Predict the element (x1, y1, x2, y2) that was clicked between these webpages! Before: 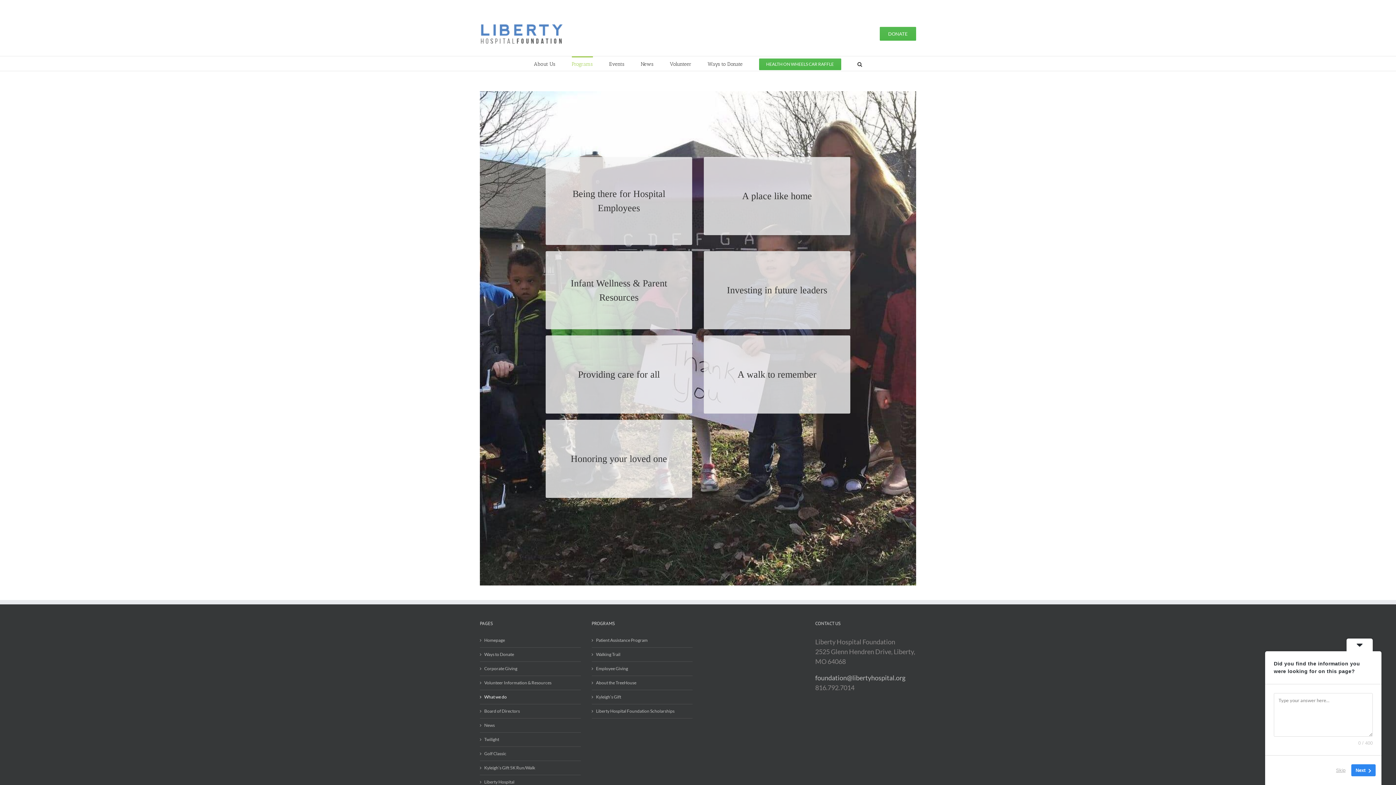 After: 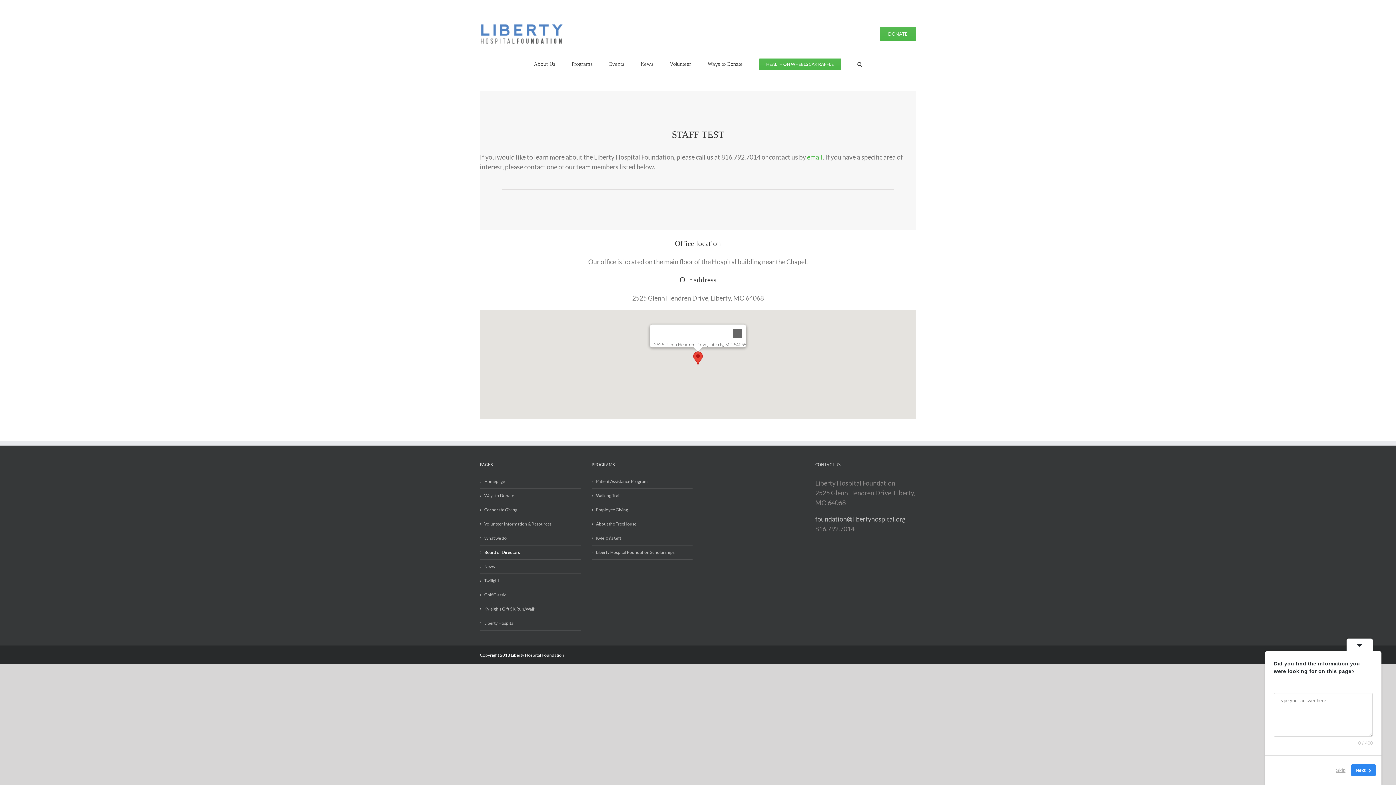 Action: label: Board of Directors bbox: (484, 708, 577, 714)